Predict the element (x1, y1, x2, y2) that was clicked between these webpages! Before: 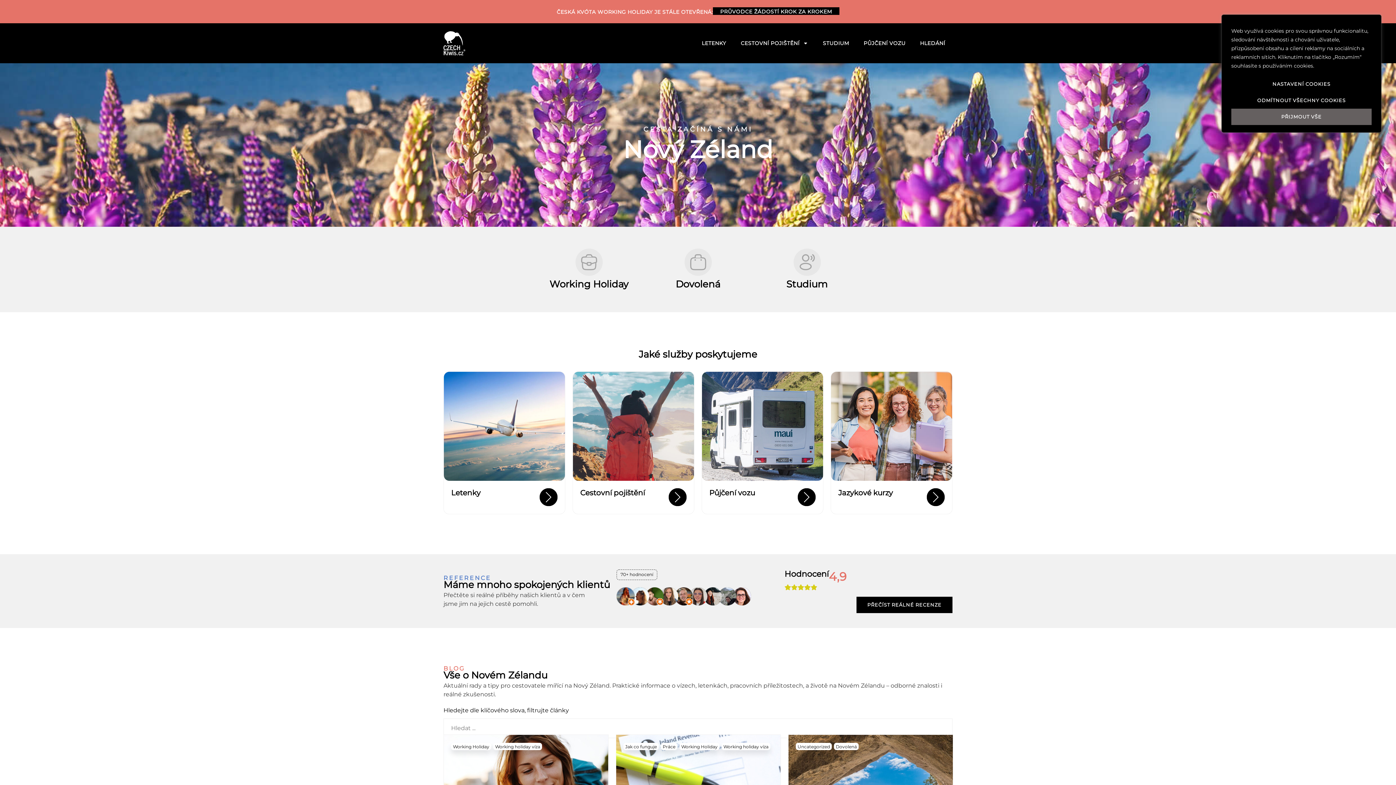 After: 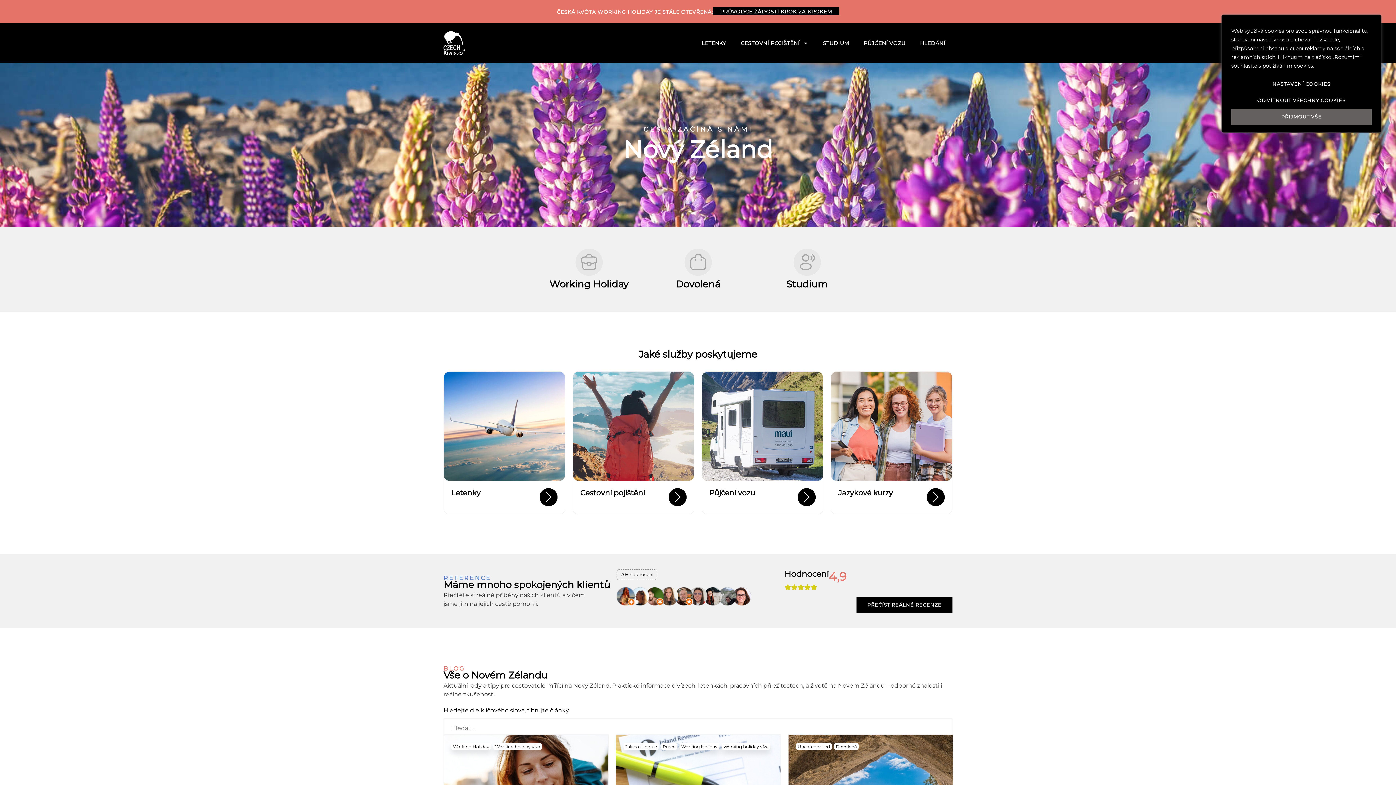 Action: bbox: (443, 31, 465, 55)